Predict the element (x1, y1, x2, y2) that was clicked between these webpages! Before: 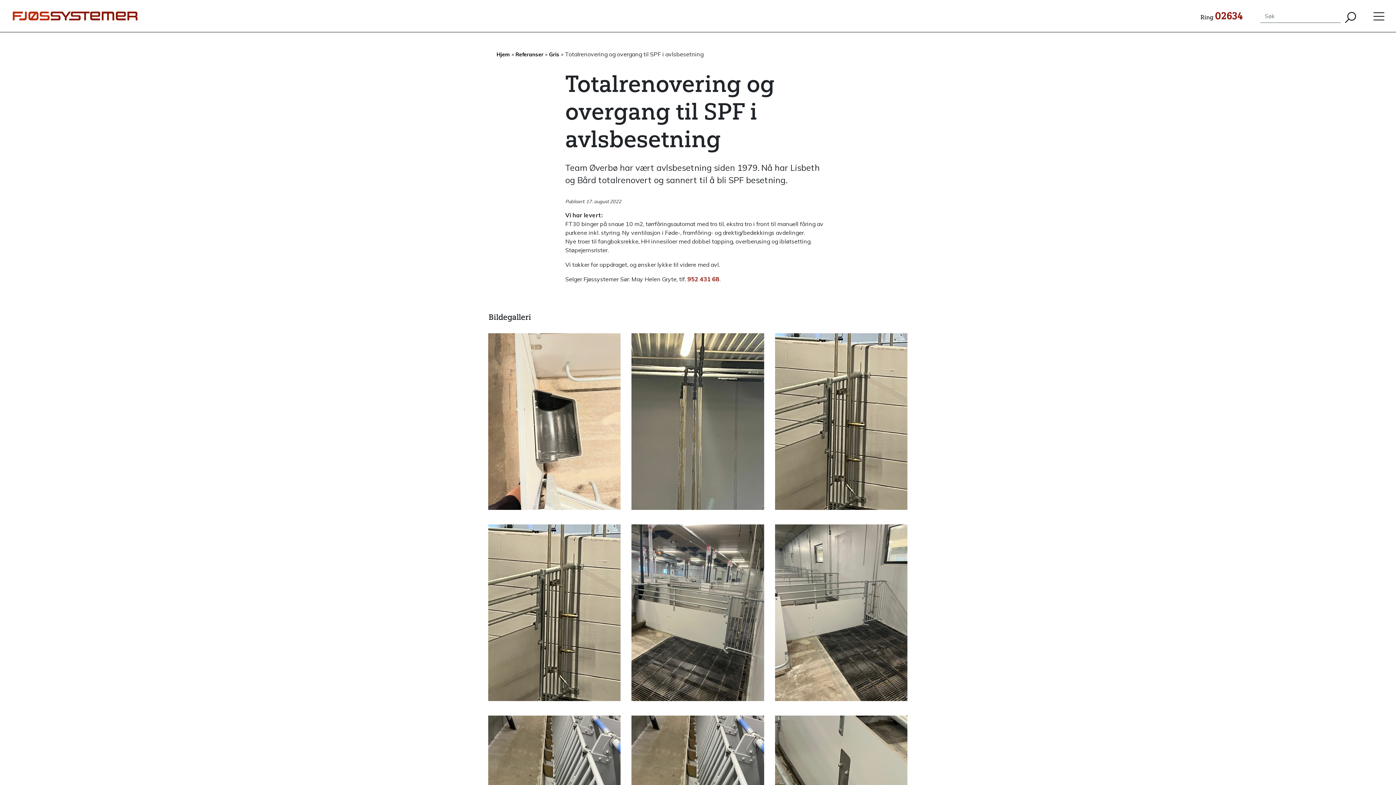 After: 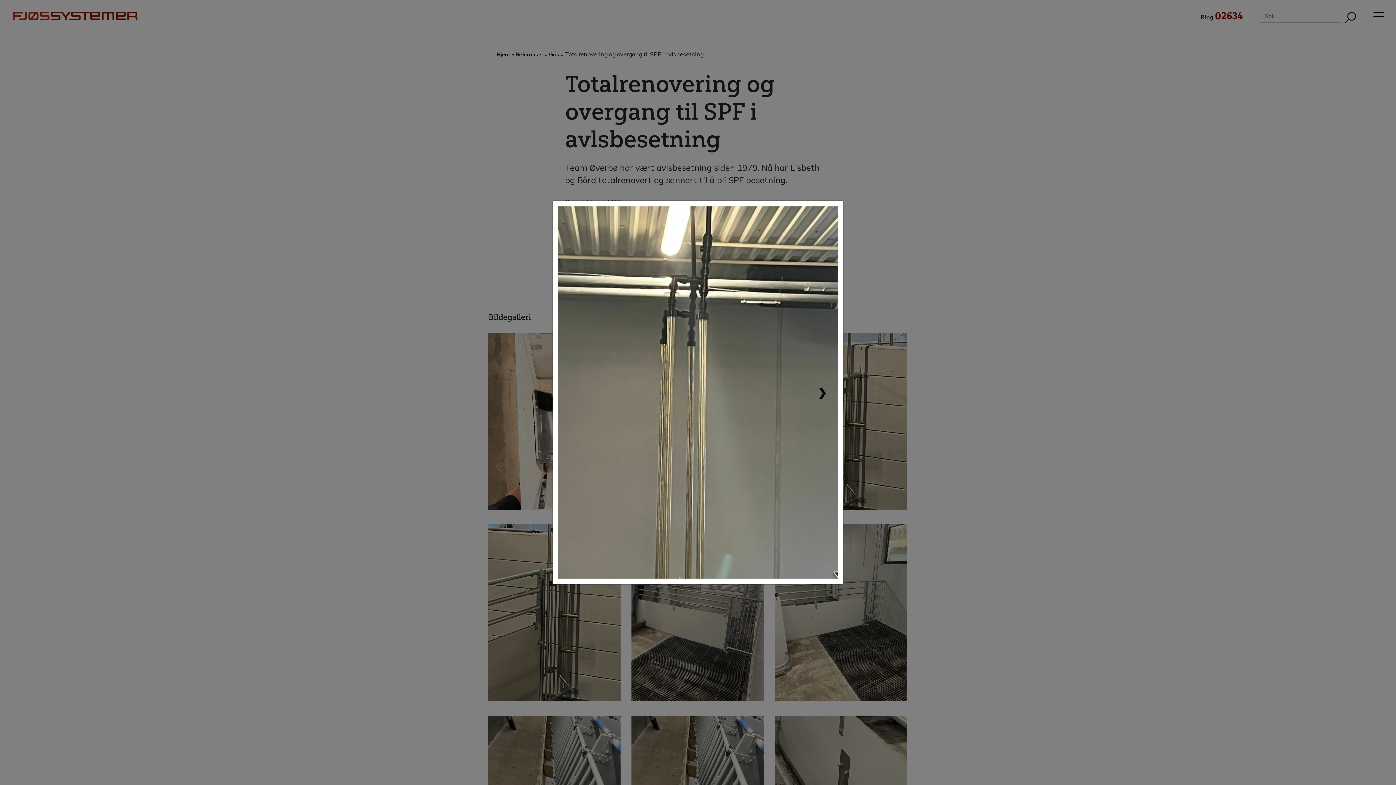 Action: bbox: (626, 333, 769, 515)